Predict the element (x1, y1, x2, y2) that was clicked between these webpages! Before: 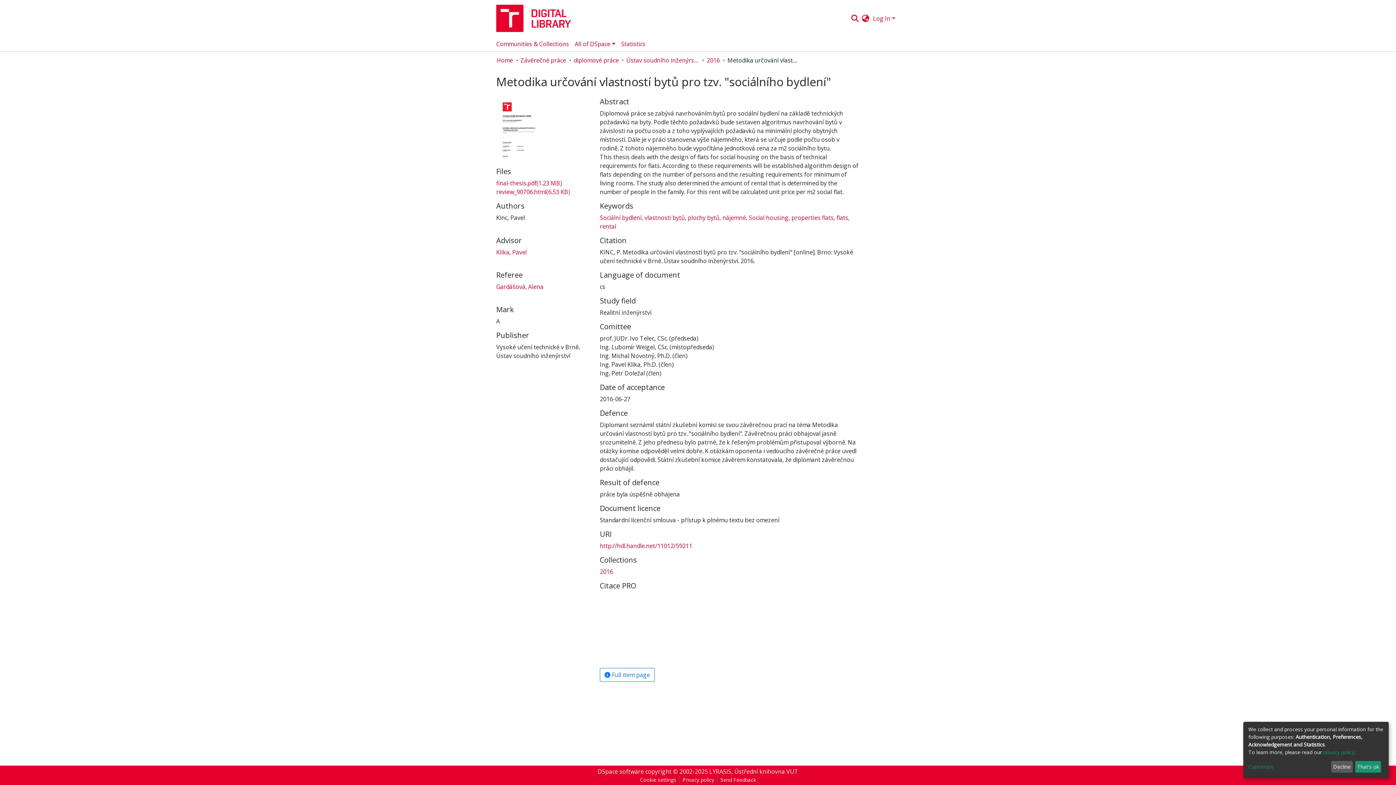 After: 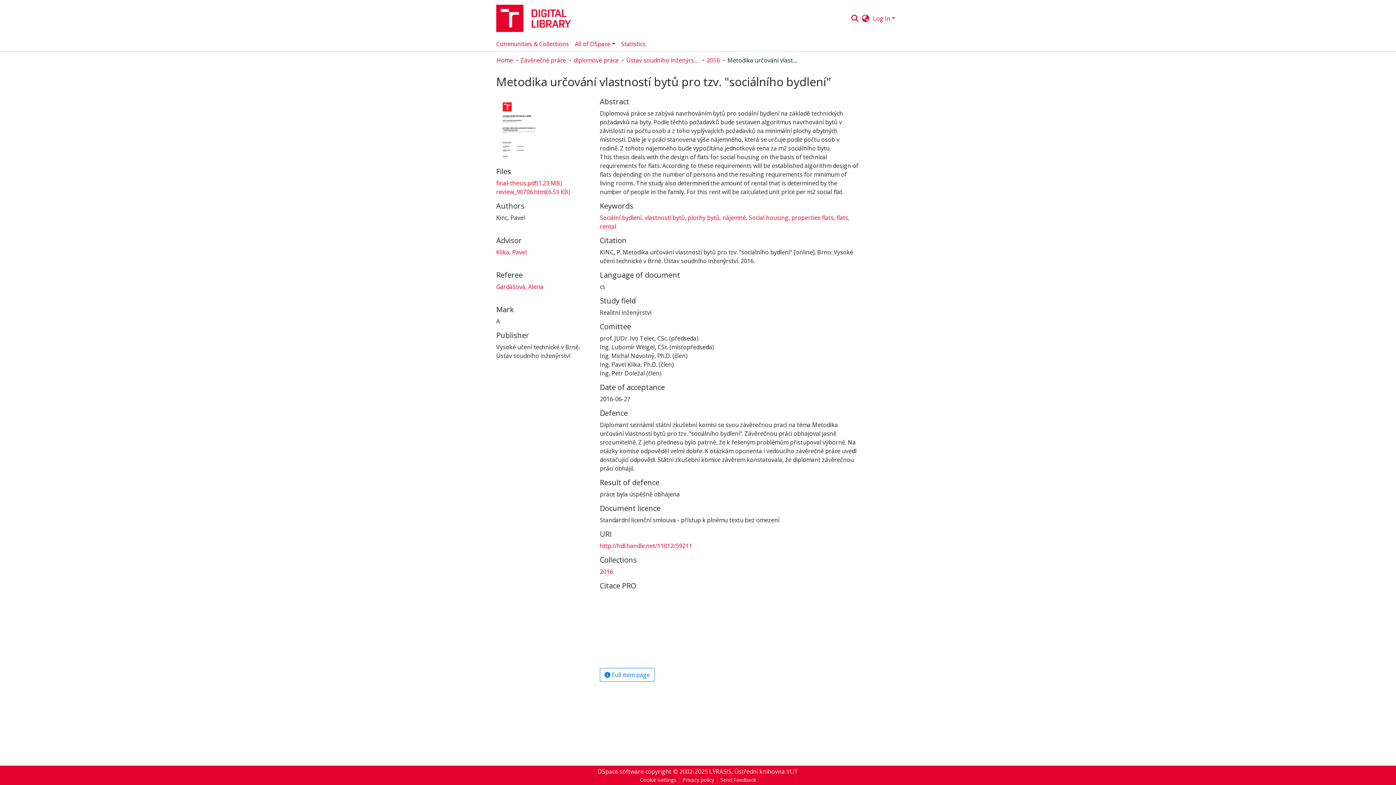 Action: label: That's ok bbox: (1355, 761, 1381, 773)